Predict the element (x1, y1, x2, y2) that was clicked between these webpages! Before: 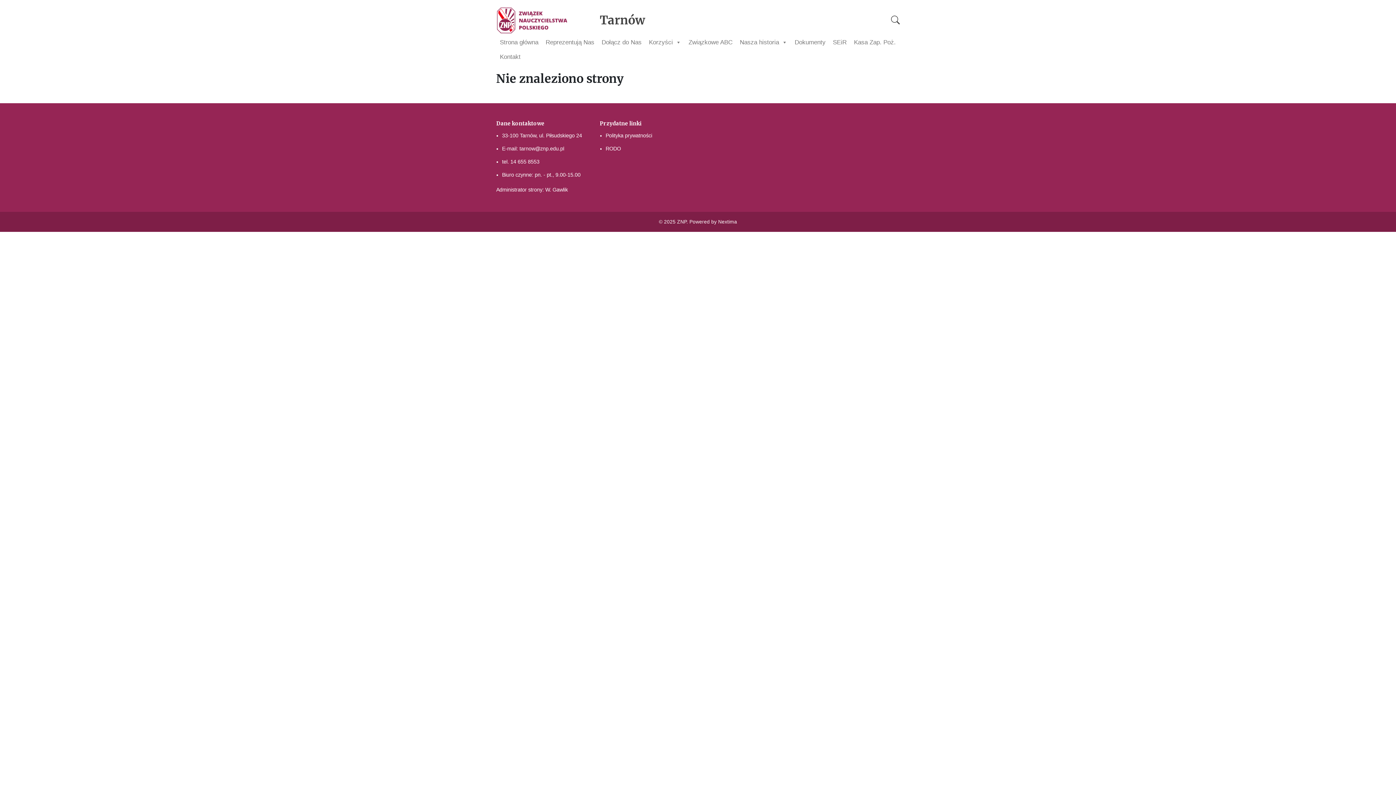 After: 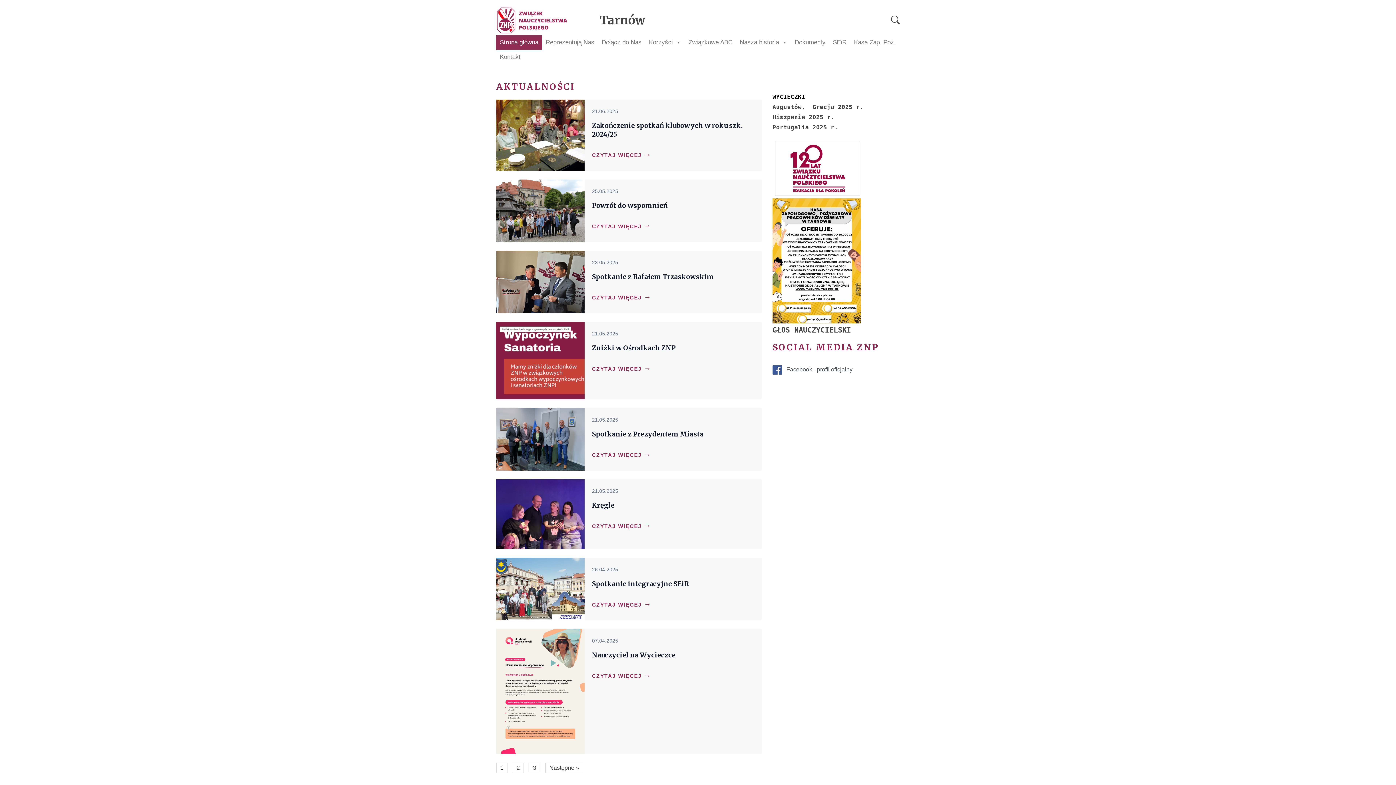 Action: bbox: (496, 6, 569, 34)